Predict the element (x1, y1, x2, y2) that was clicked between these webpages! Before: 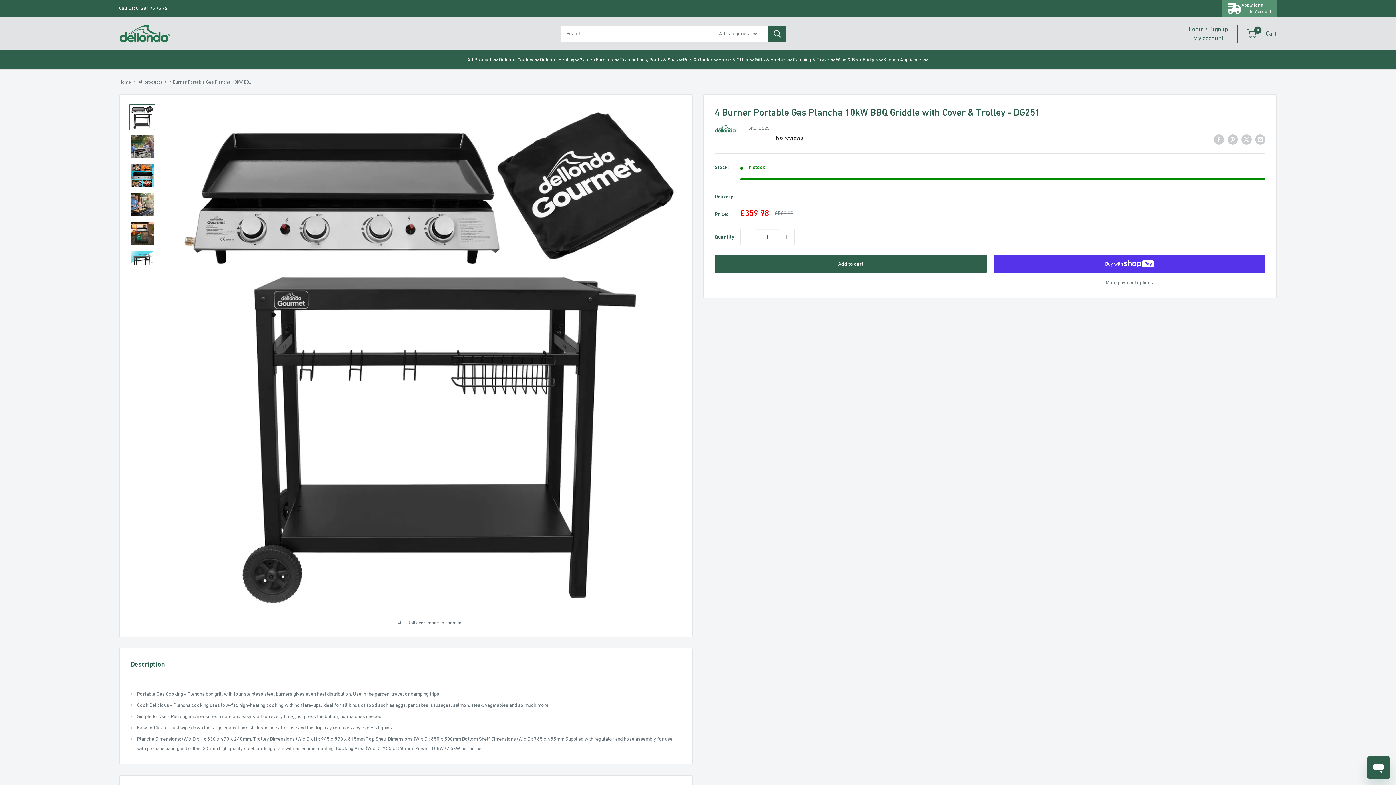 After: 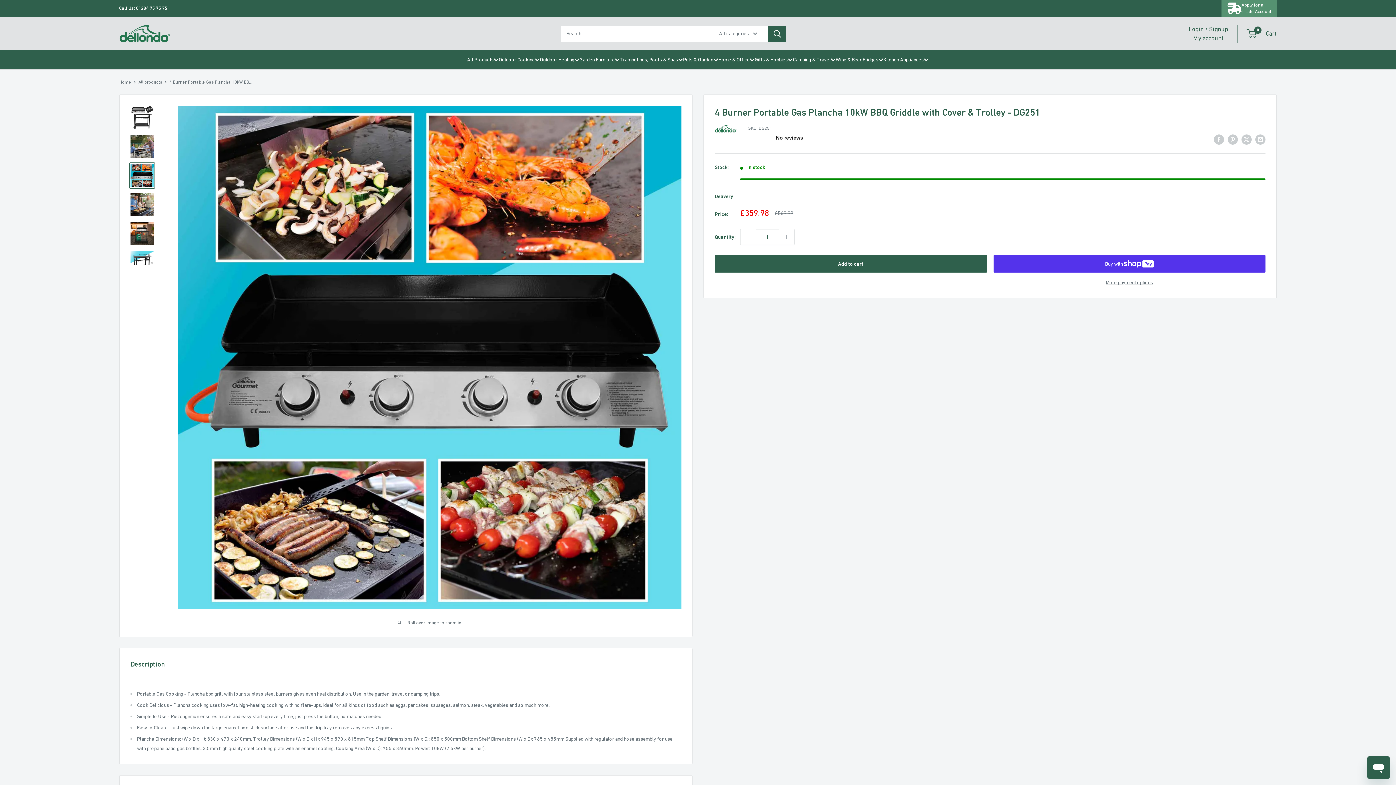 Action: bbox: (129, 162, 155, 188)